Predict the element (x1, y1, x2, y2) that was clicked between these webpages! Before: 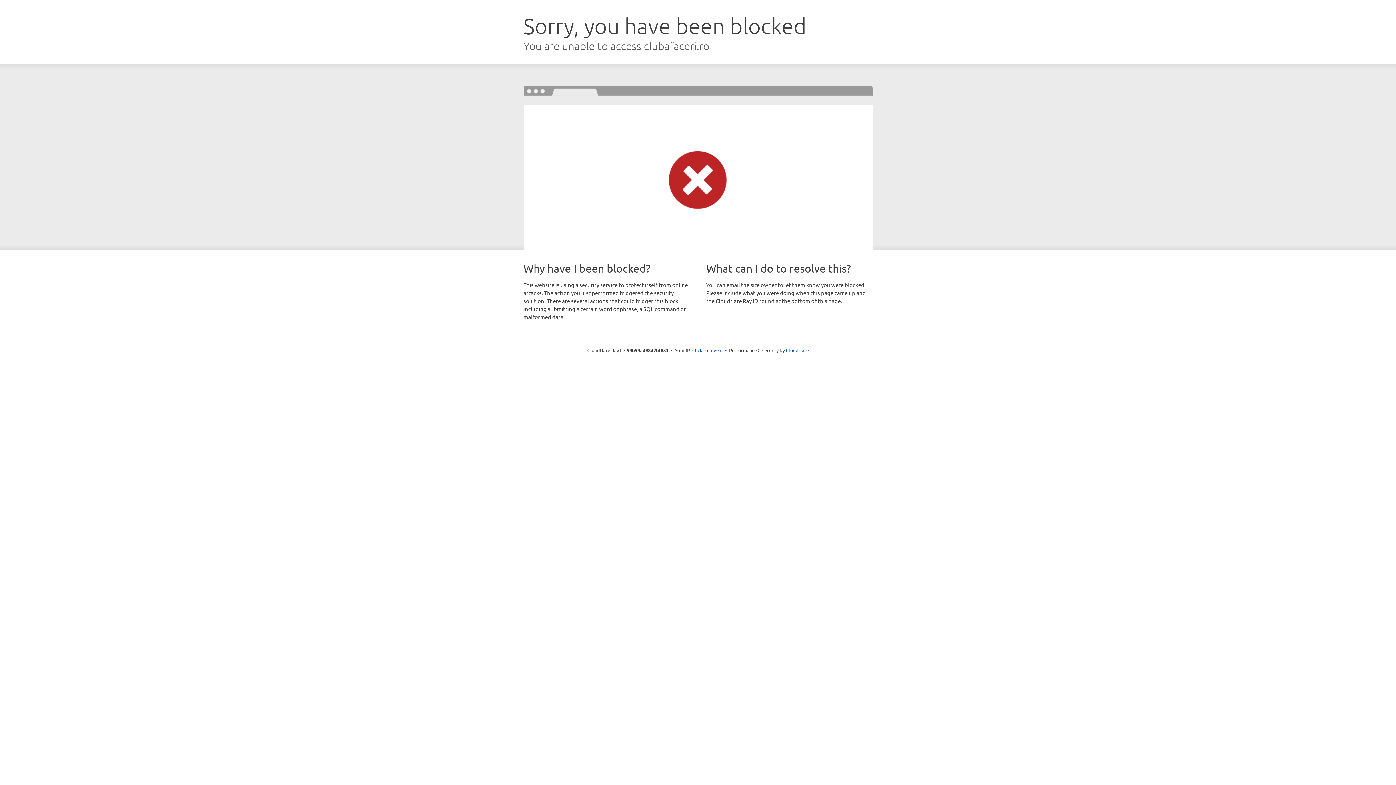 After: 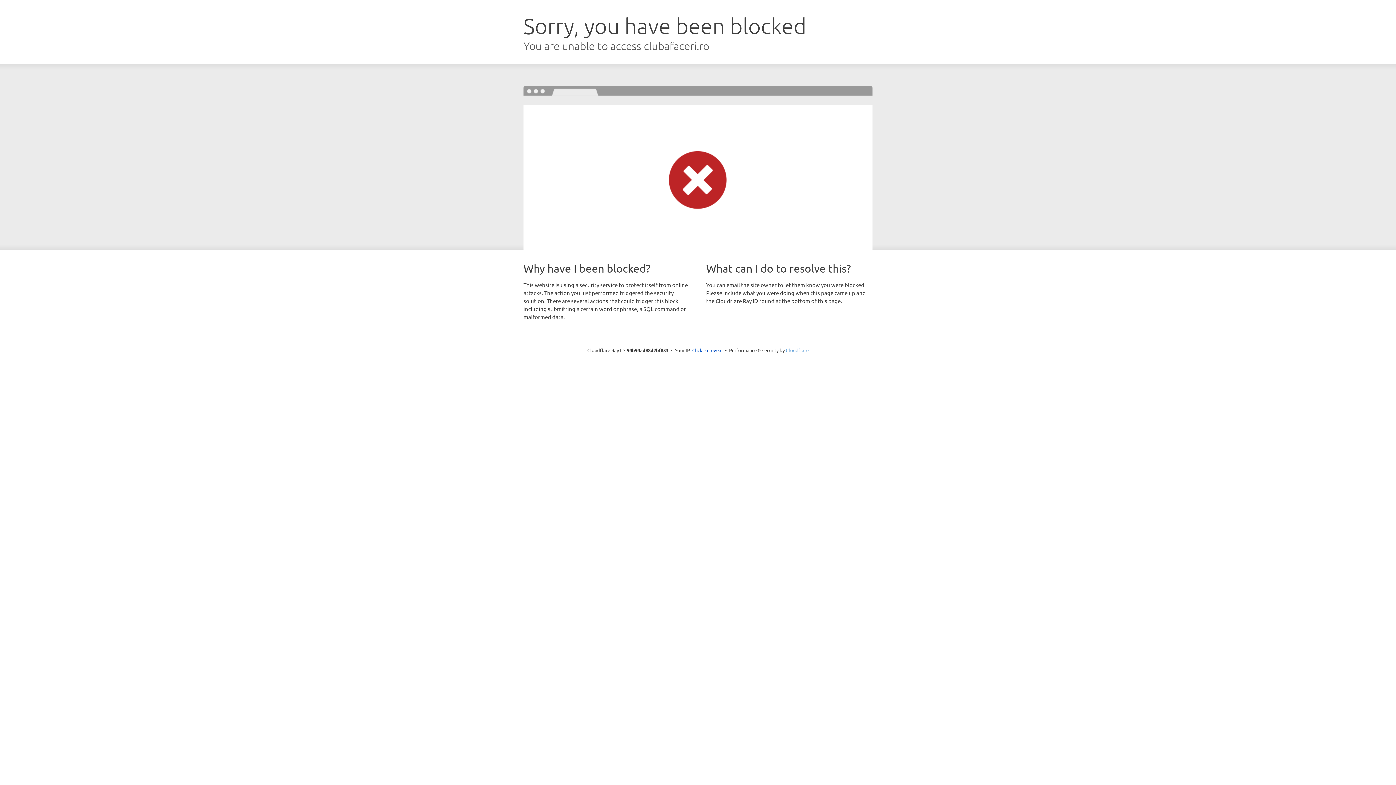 Action: label: Cloudflare bbox: (786, 347, 808, 353)